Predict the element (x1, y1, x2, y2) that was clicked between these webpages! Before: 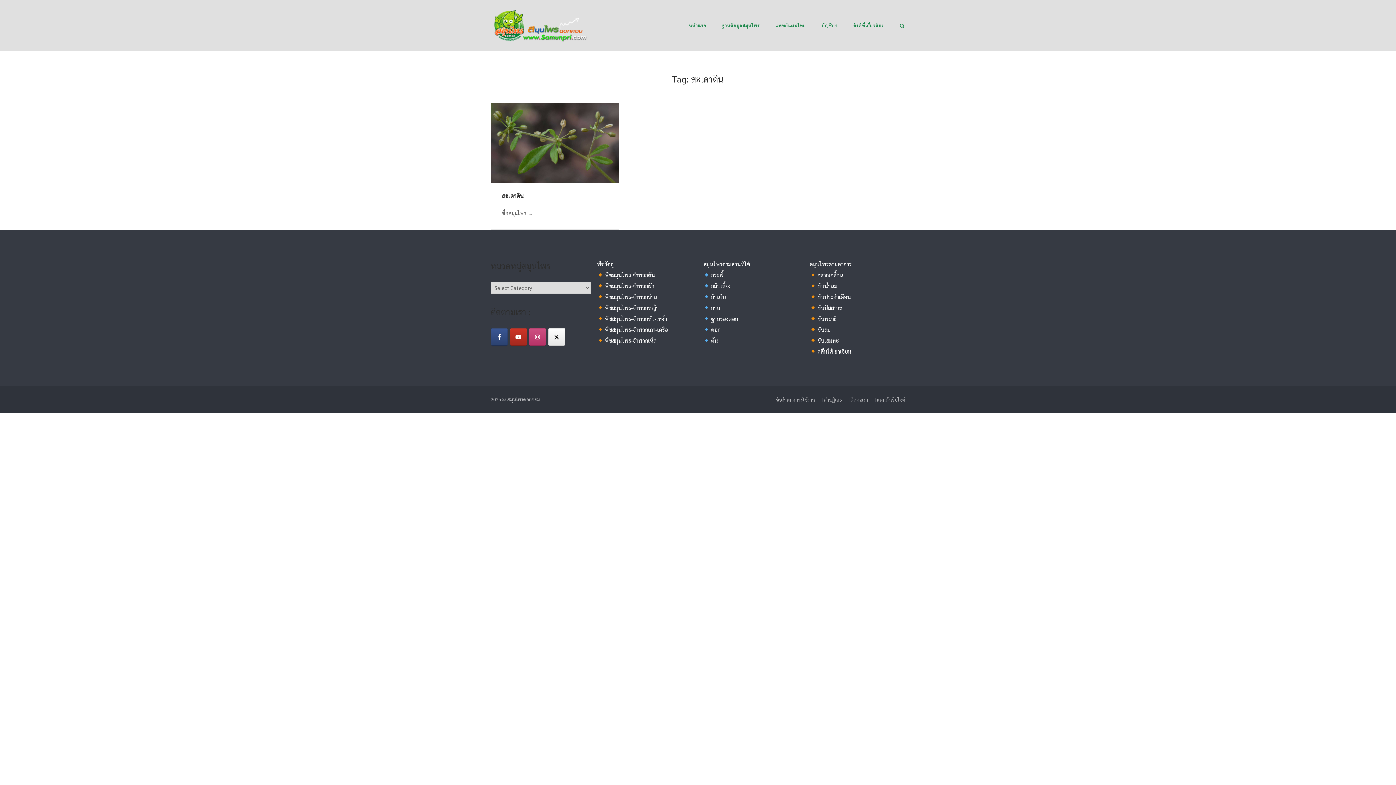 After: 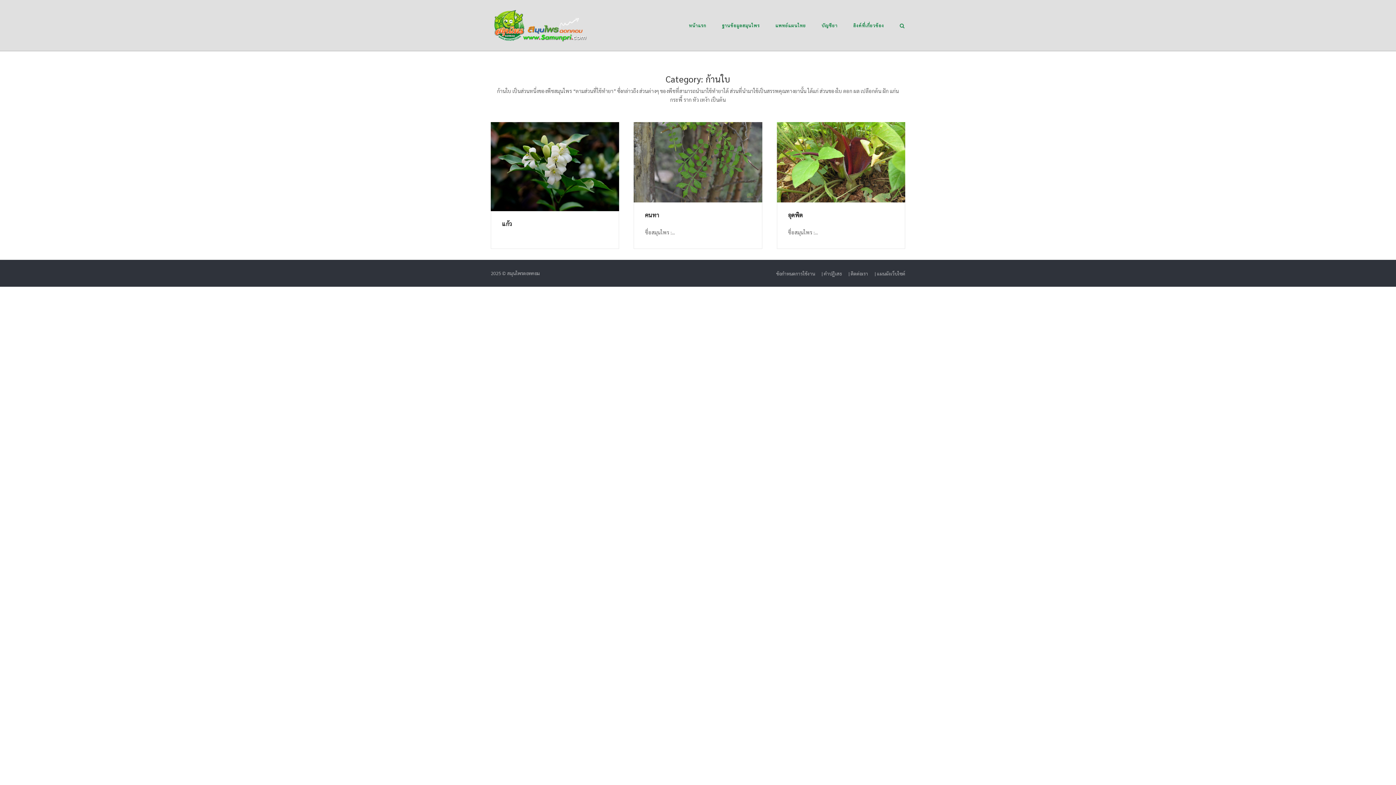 Action: label:  ก้านใบ bbox: (703, 293, 726, 300)